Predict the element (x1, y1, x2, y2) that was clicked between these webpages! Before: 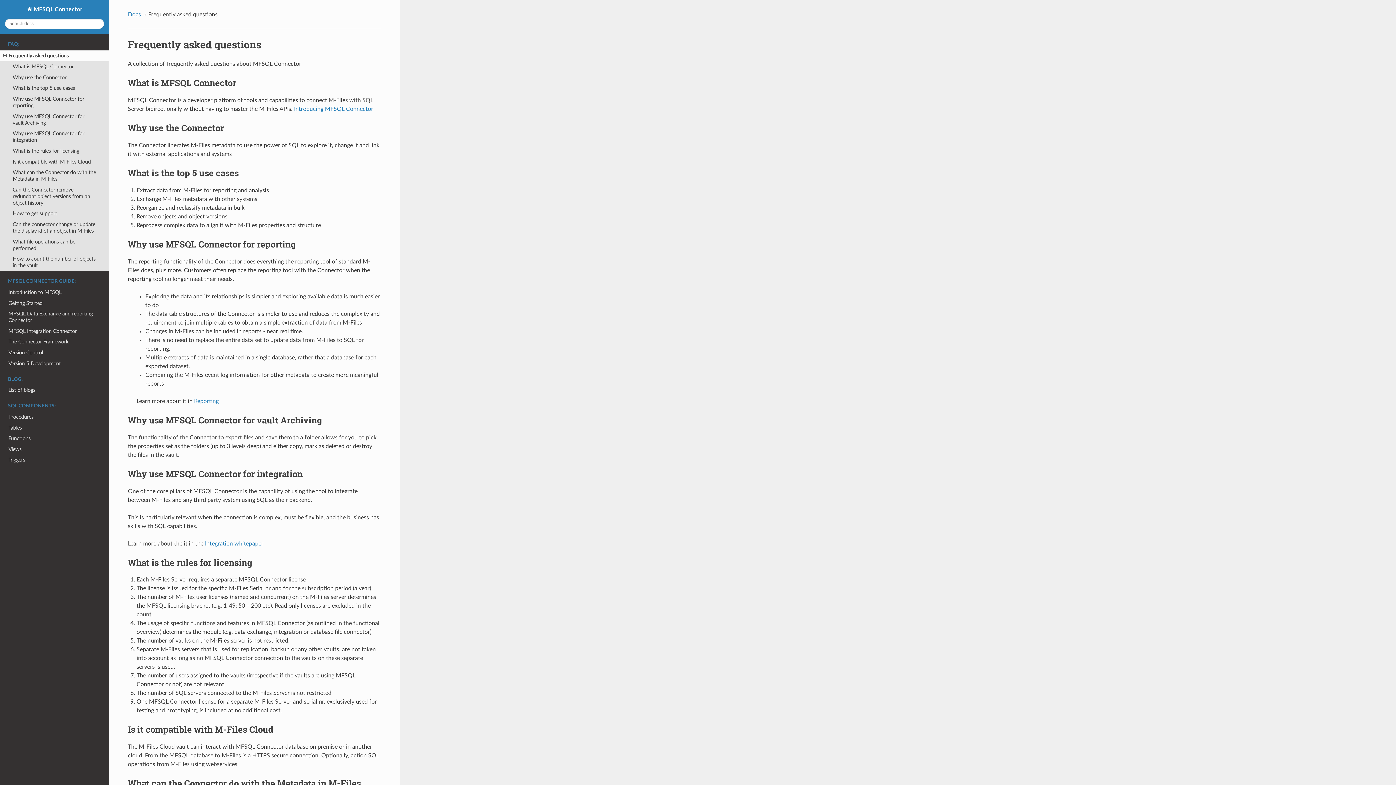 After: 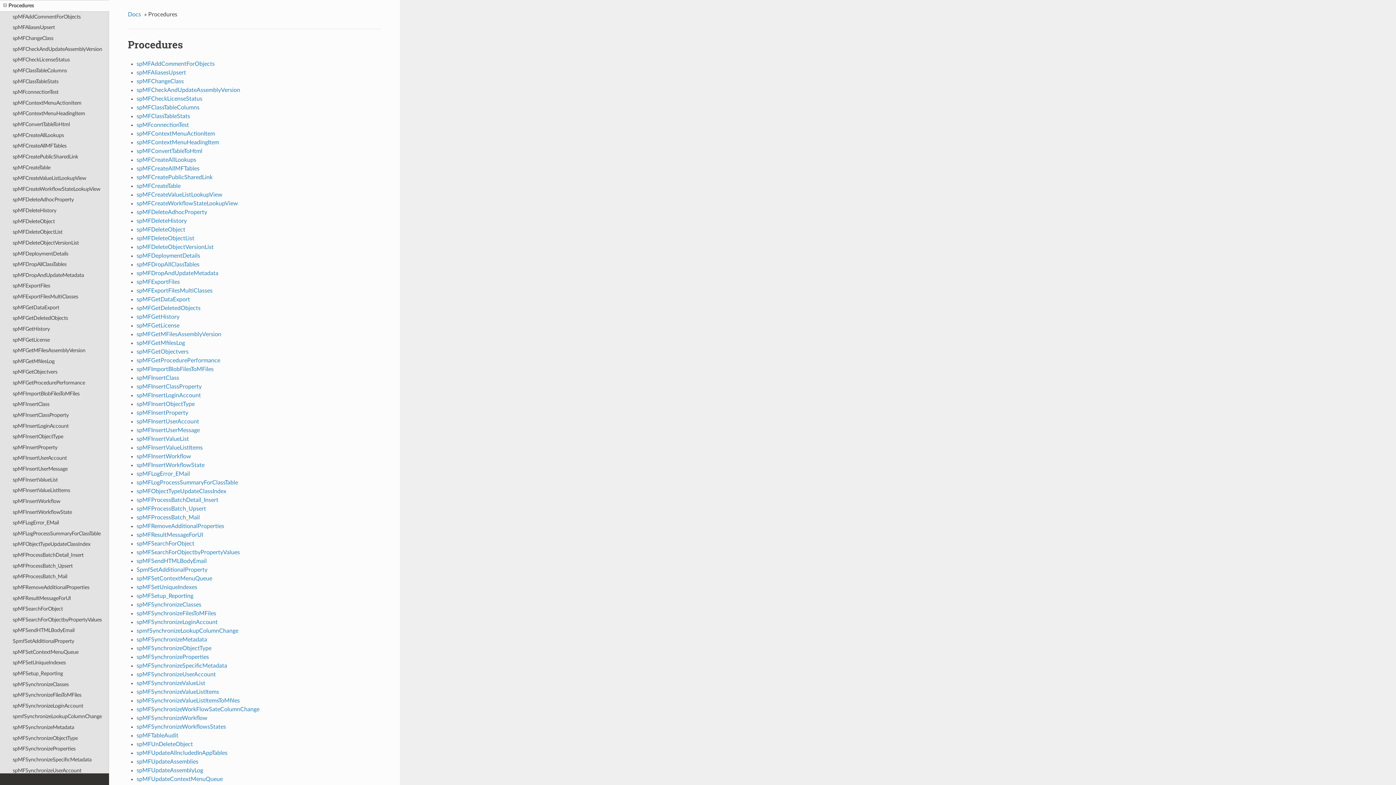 Action: label: Procedures bbox: (0, 412, 109, 422)